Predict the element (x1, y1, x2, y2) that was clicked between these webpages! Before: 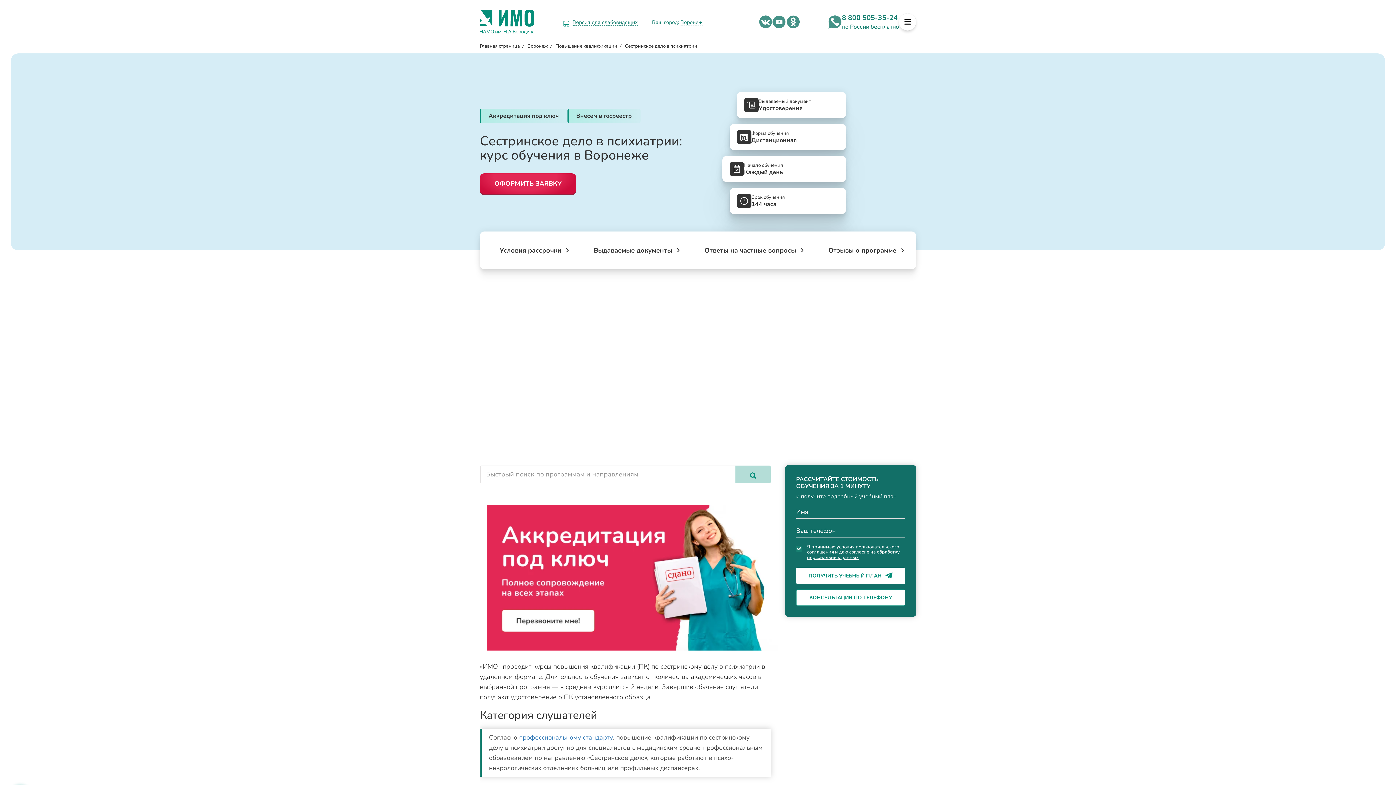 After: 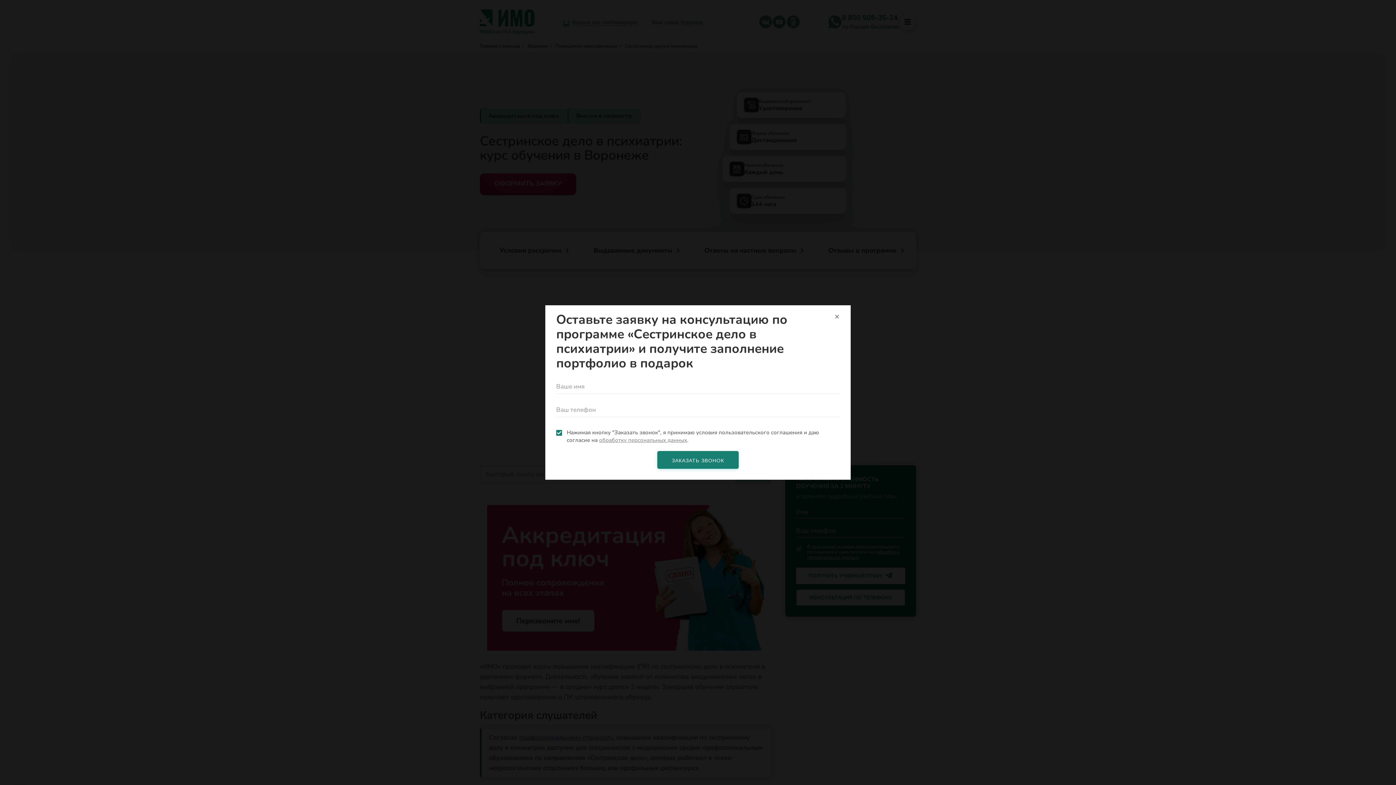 Action: label: telegram - Институт медицинского образования bbox: (800, 14, 814, 28)